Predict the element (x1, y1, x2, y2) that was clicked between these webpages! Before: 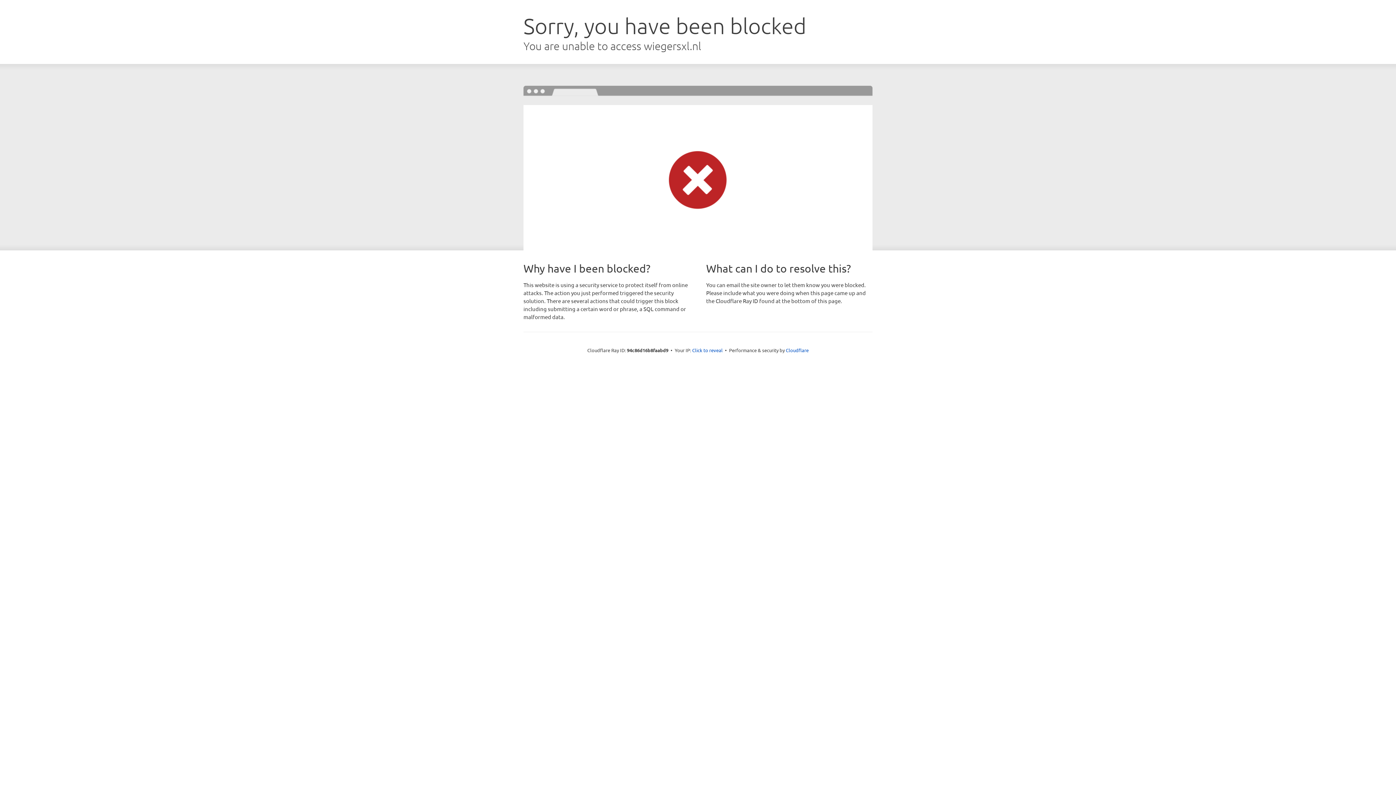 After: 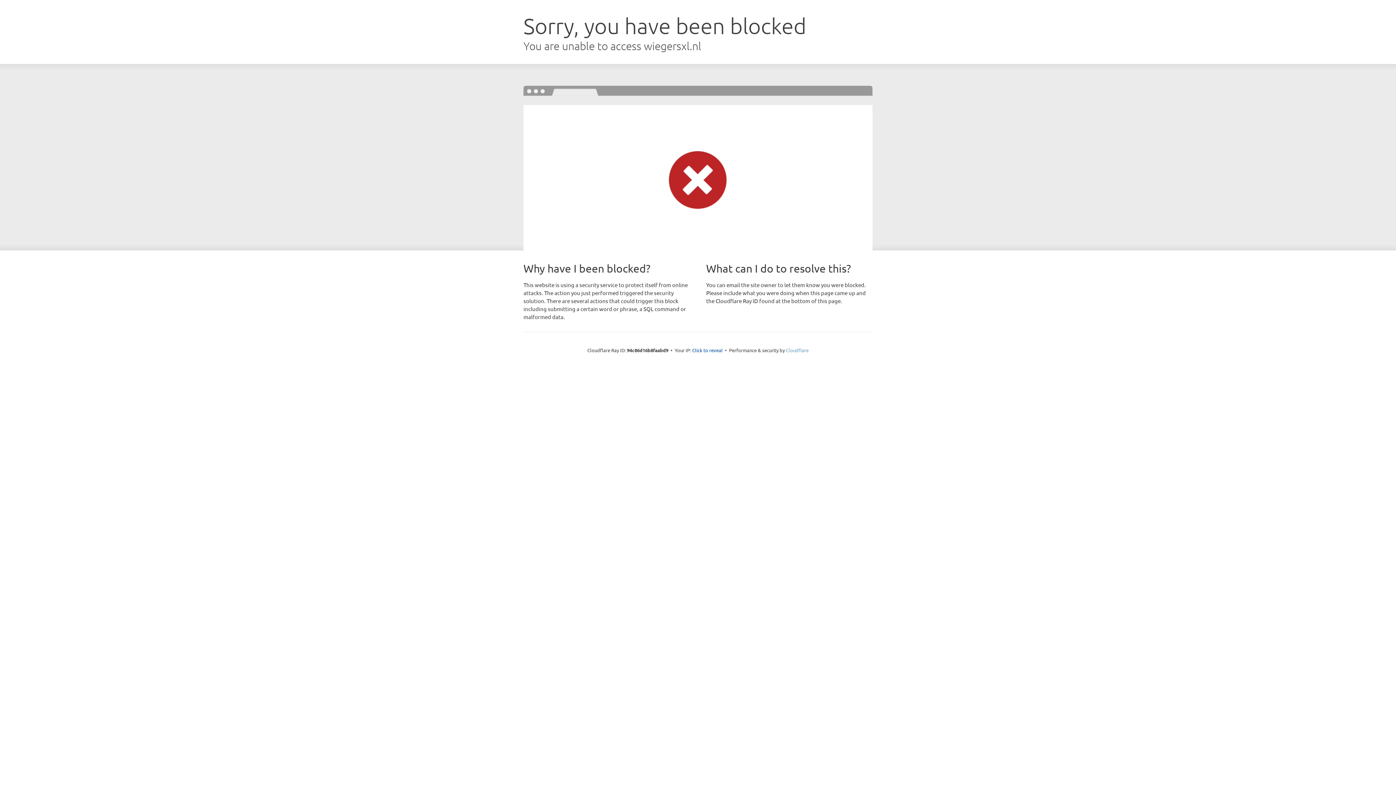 Action: label: Cloudflare bbox: (786, 347, 808, 353)